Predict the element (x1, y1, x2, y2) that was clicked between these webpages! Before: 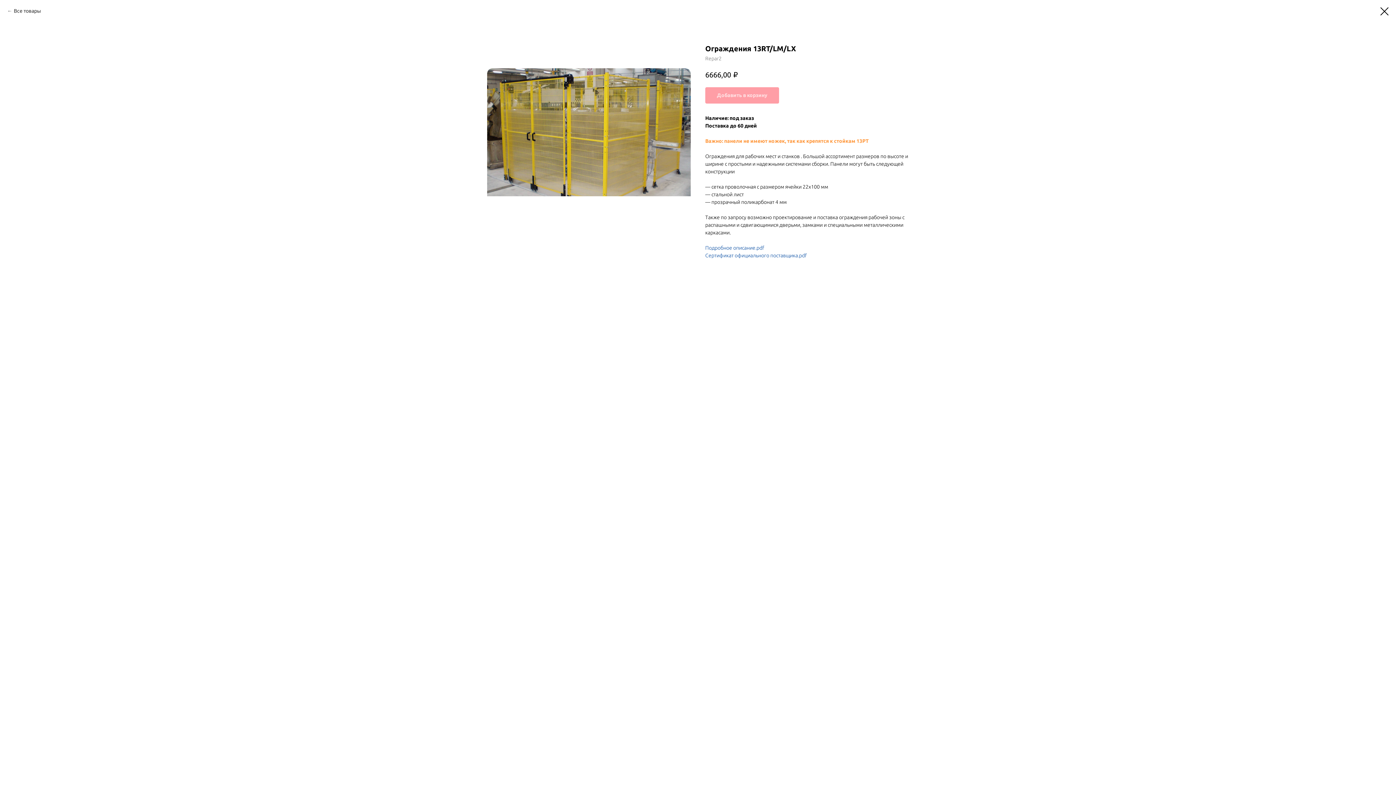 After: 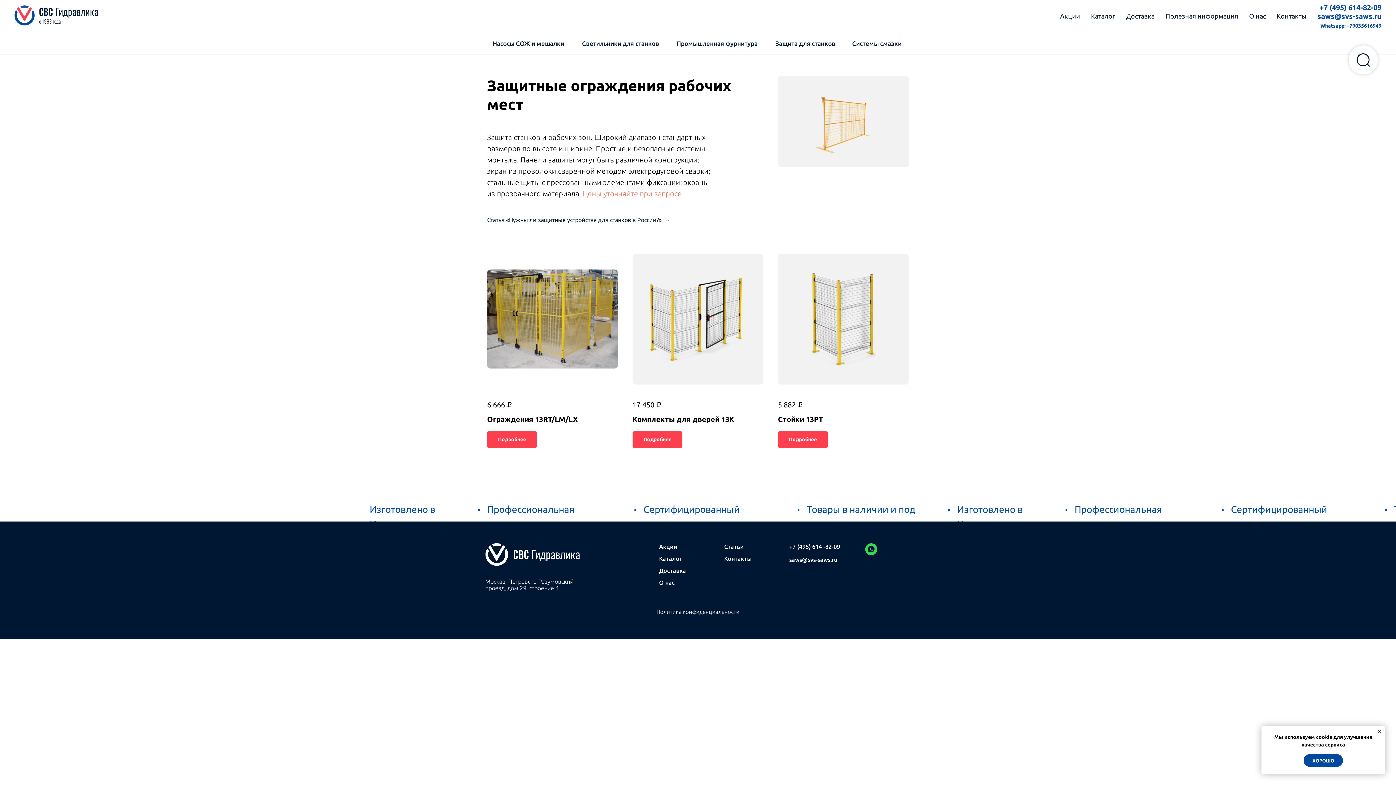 Action: bbox: (1380, 7, 1389, 15)